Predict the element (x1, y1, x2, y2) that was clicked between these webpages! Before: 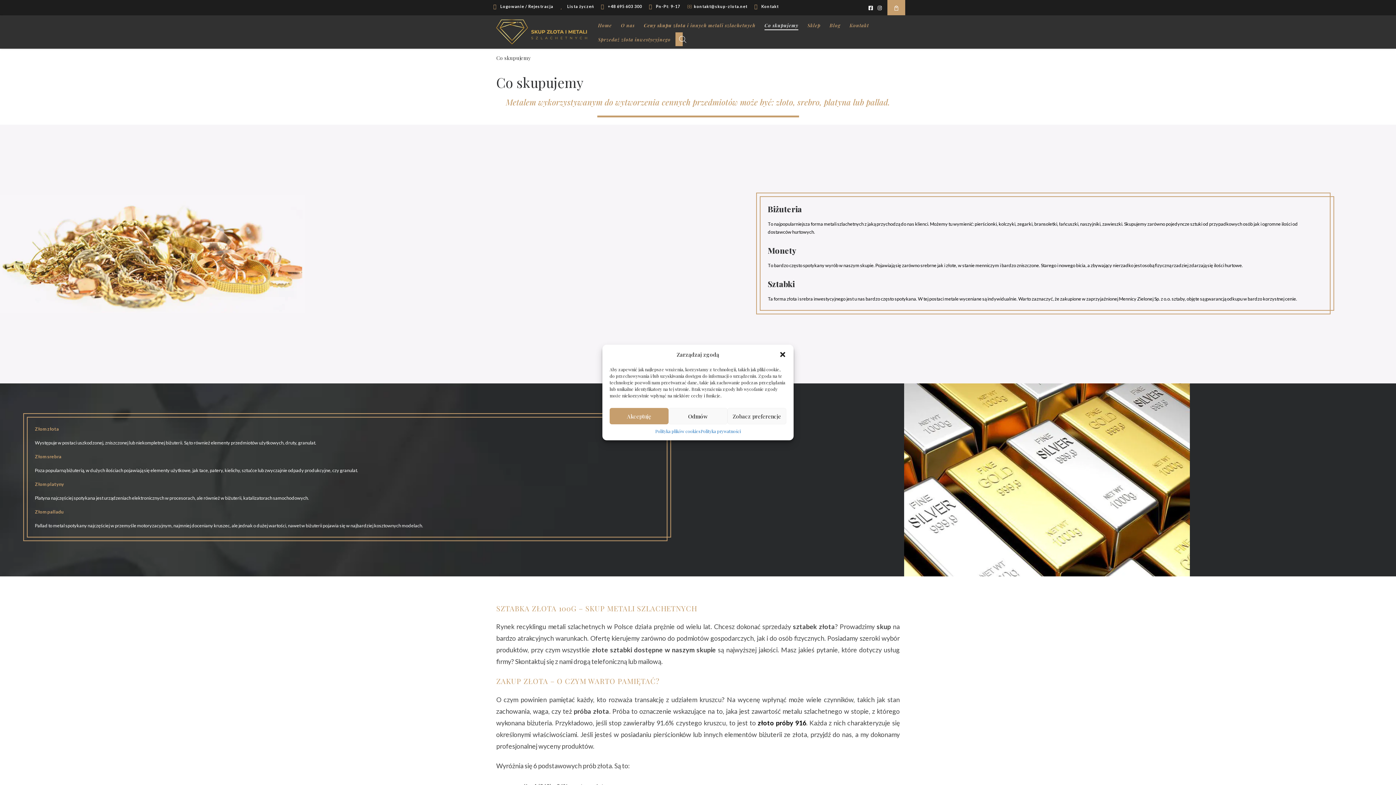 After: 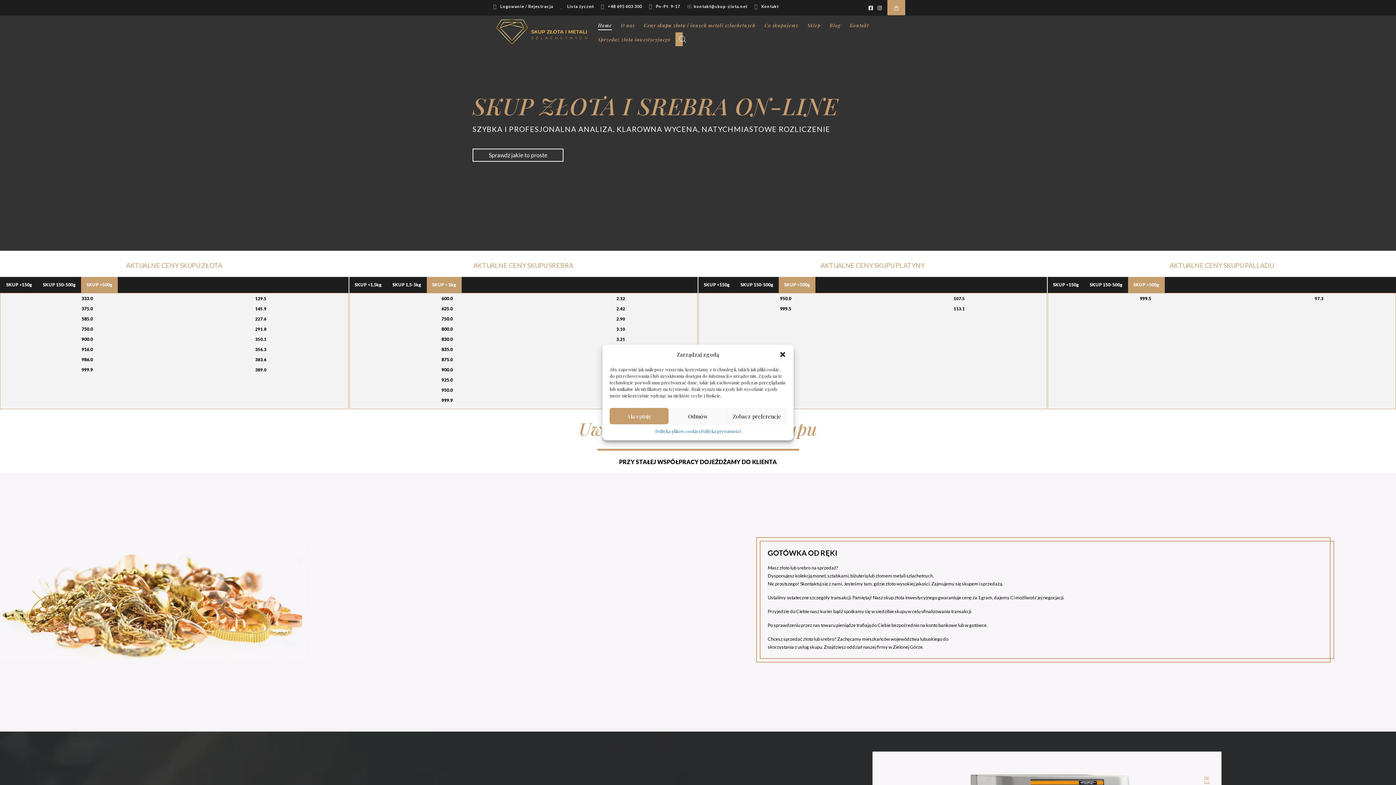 Action: bbox: (496, 21, 587, 38) label: Skup Złota | 